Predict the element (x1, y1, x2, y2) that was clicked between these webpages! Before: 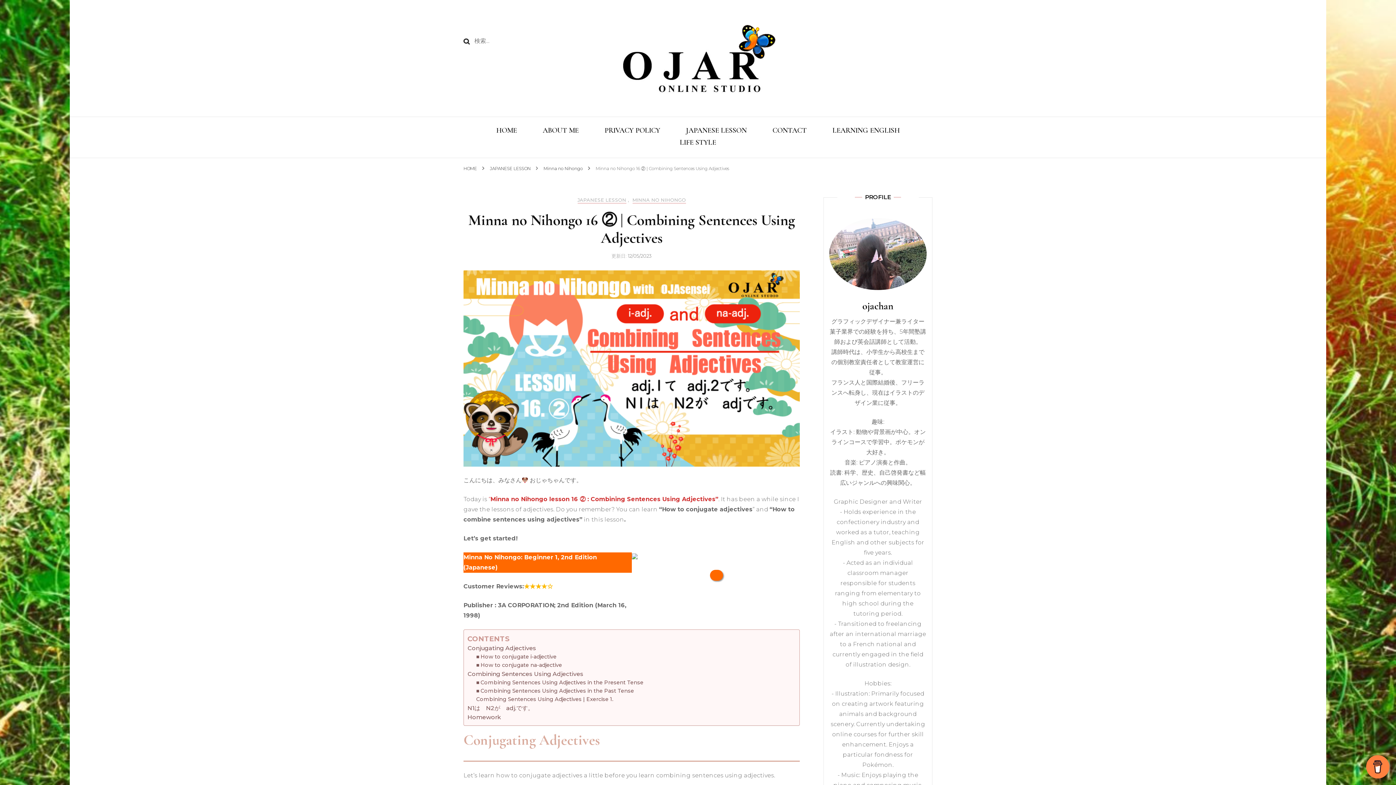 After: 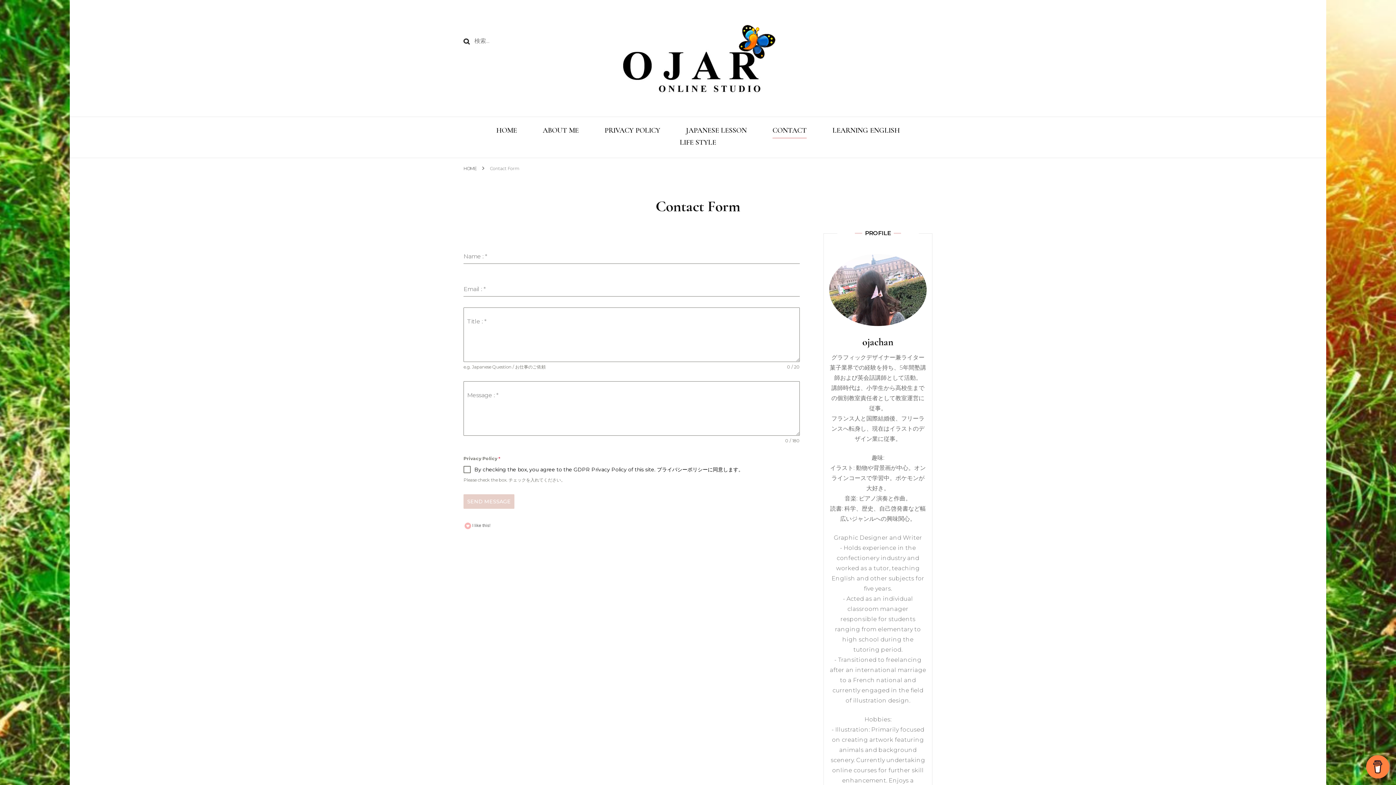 Action: bbox: (772, 125, 806, 137) label: CONTACT